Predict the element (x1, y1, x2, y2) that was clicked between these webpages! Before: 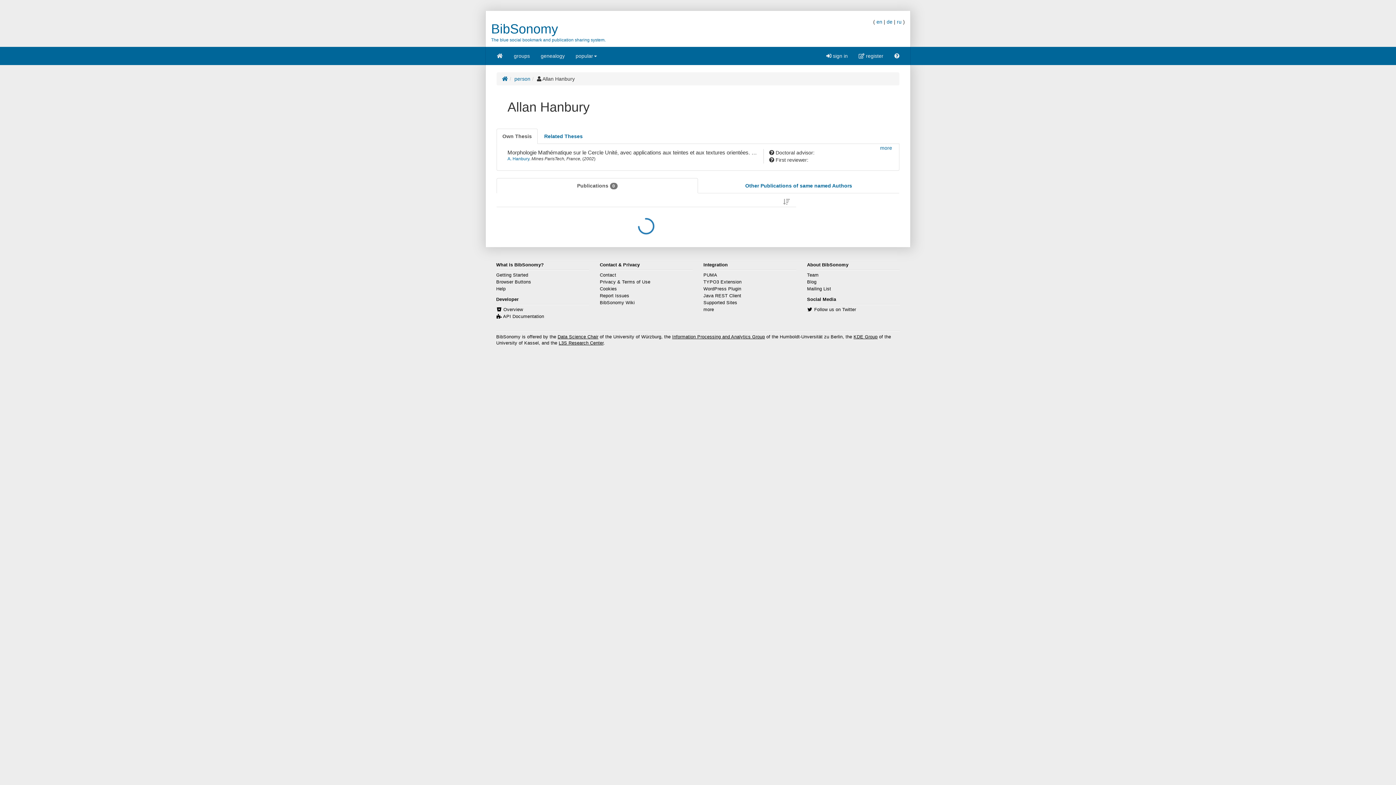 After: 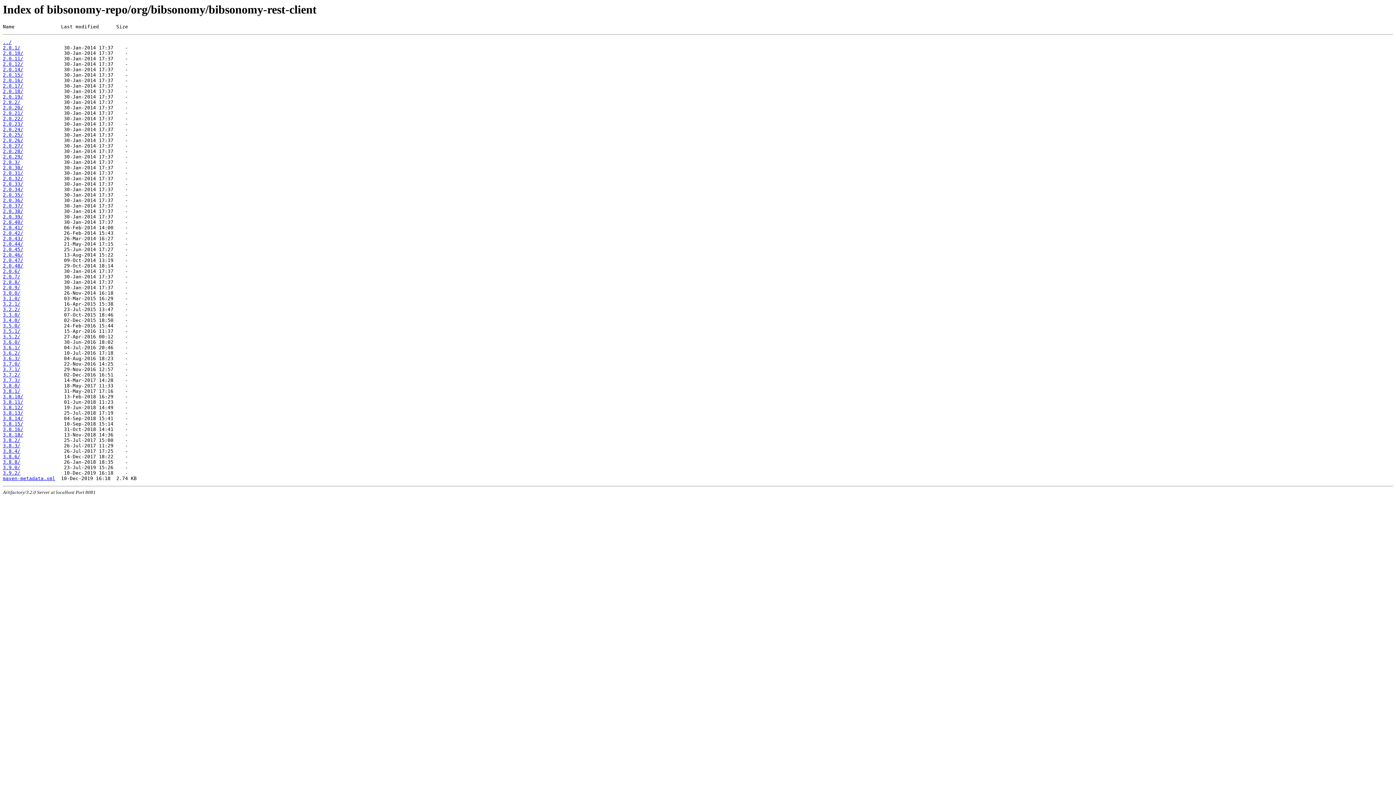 Action: bbox: (703, 293, 741, 298) label: Java REST Client